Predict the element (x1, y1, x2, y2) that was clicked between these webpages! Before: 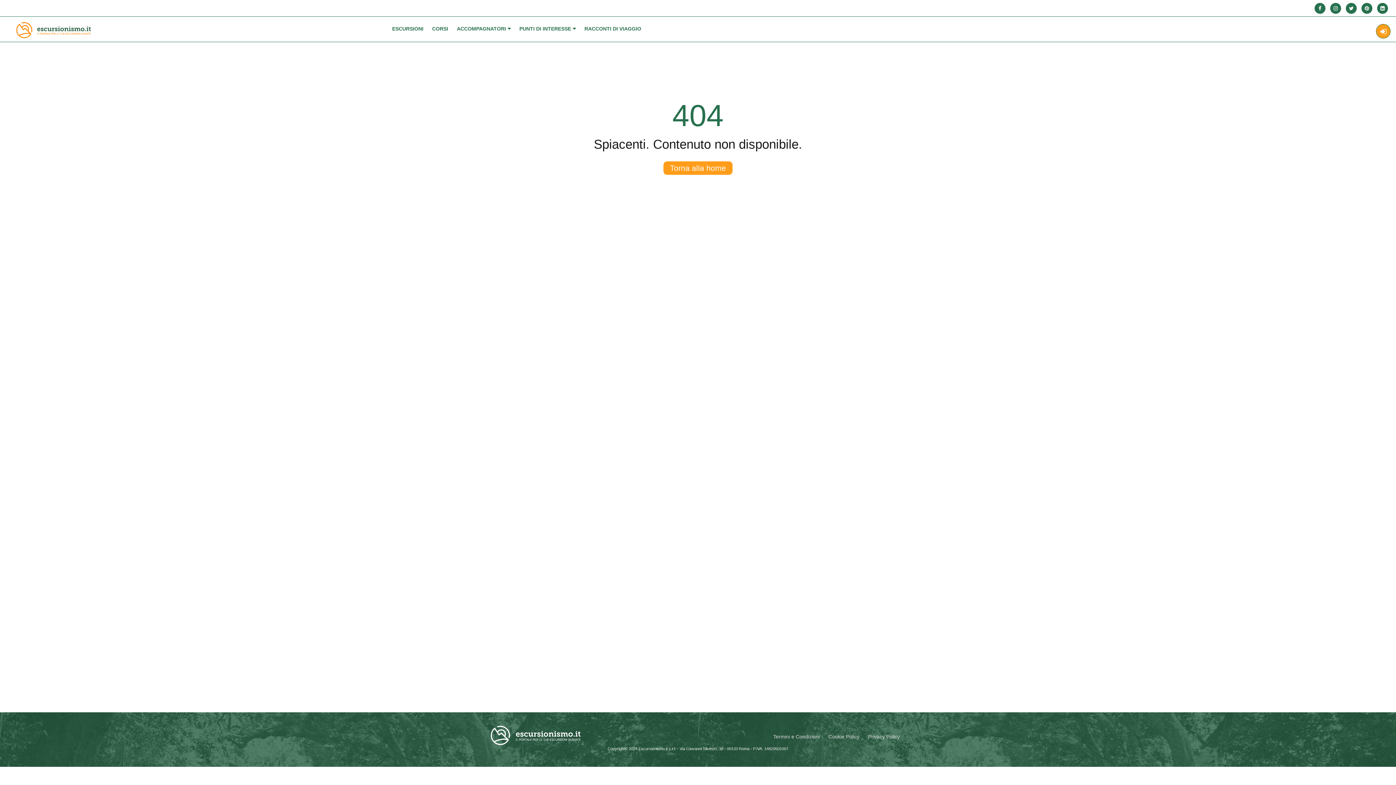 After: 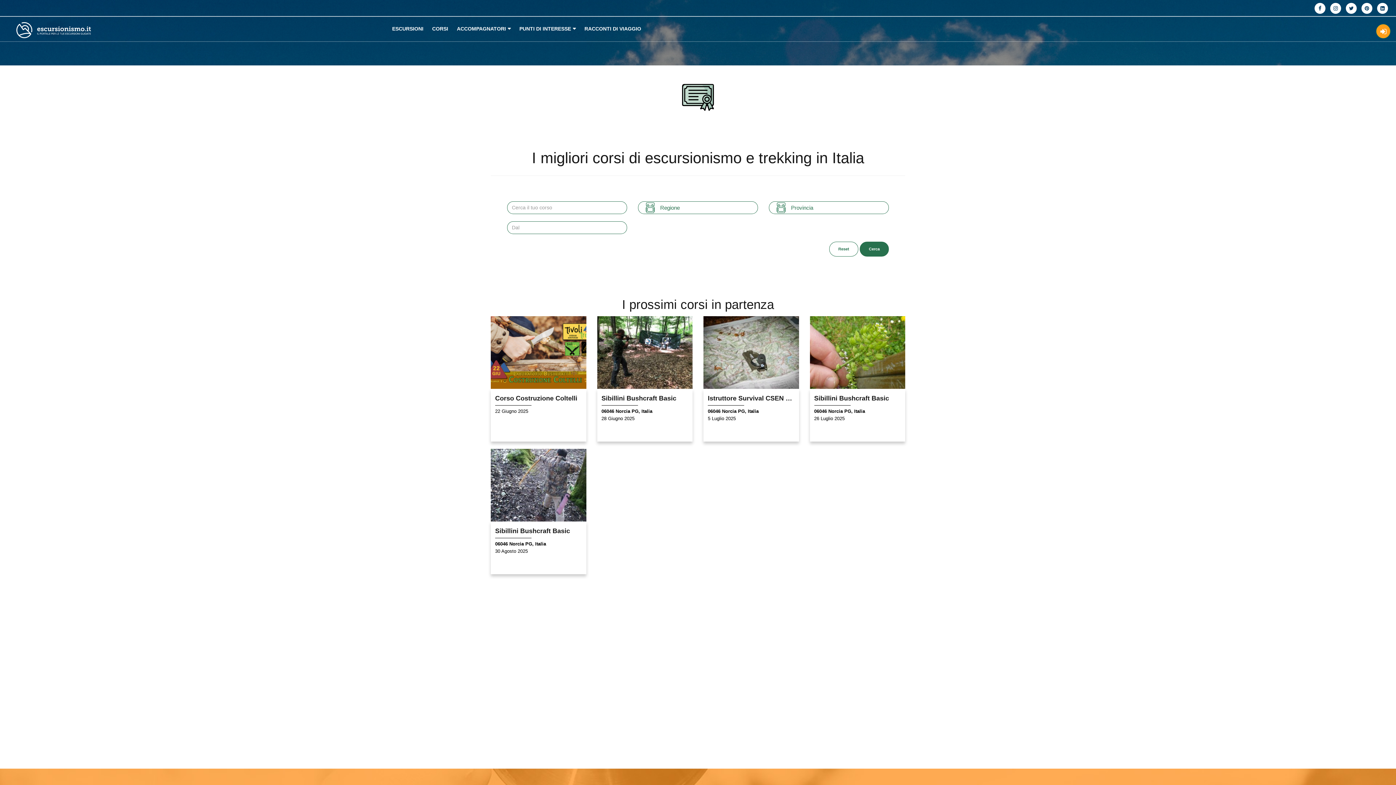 Action: label: CORSI bbox: (427, 19, 452, 37)